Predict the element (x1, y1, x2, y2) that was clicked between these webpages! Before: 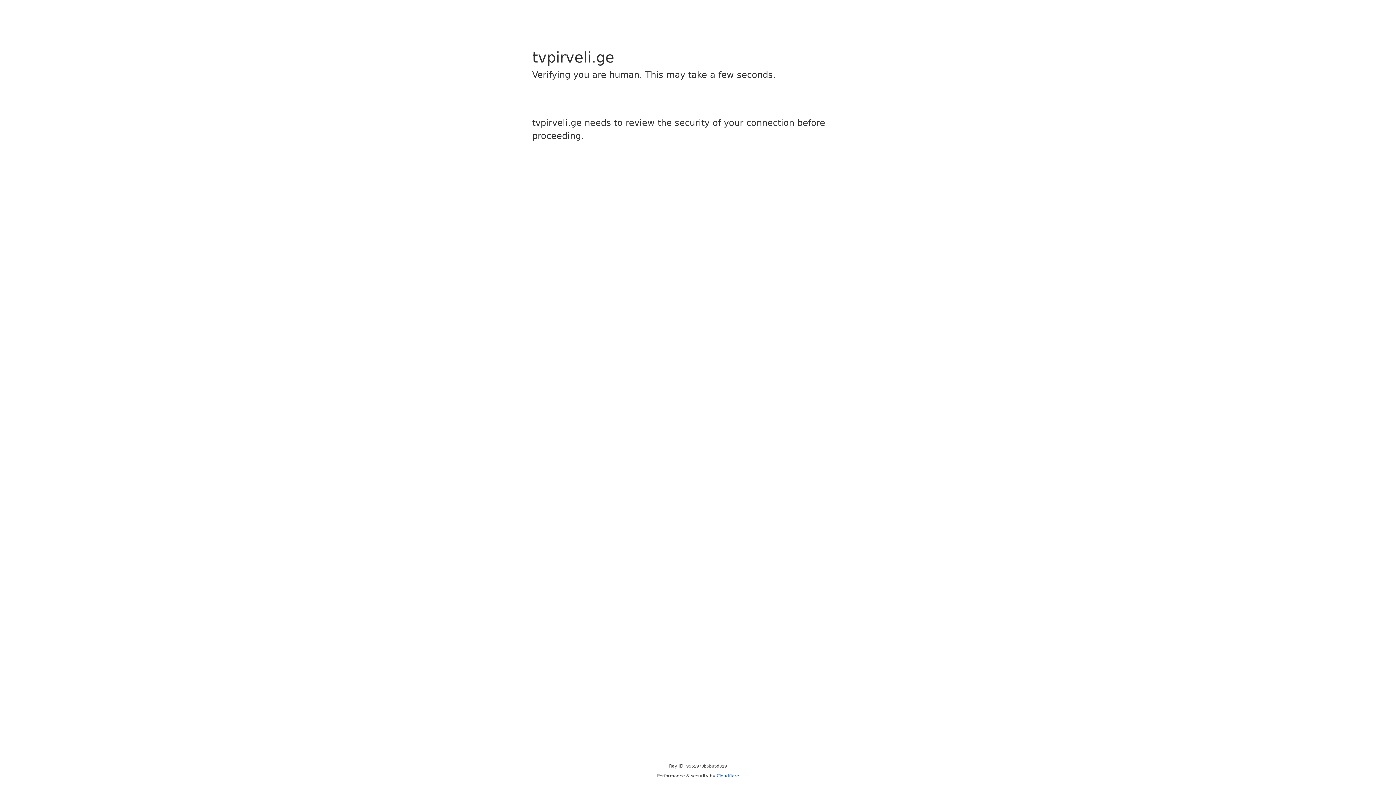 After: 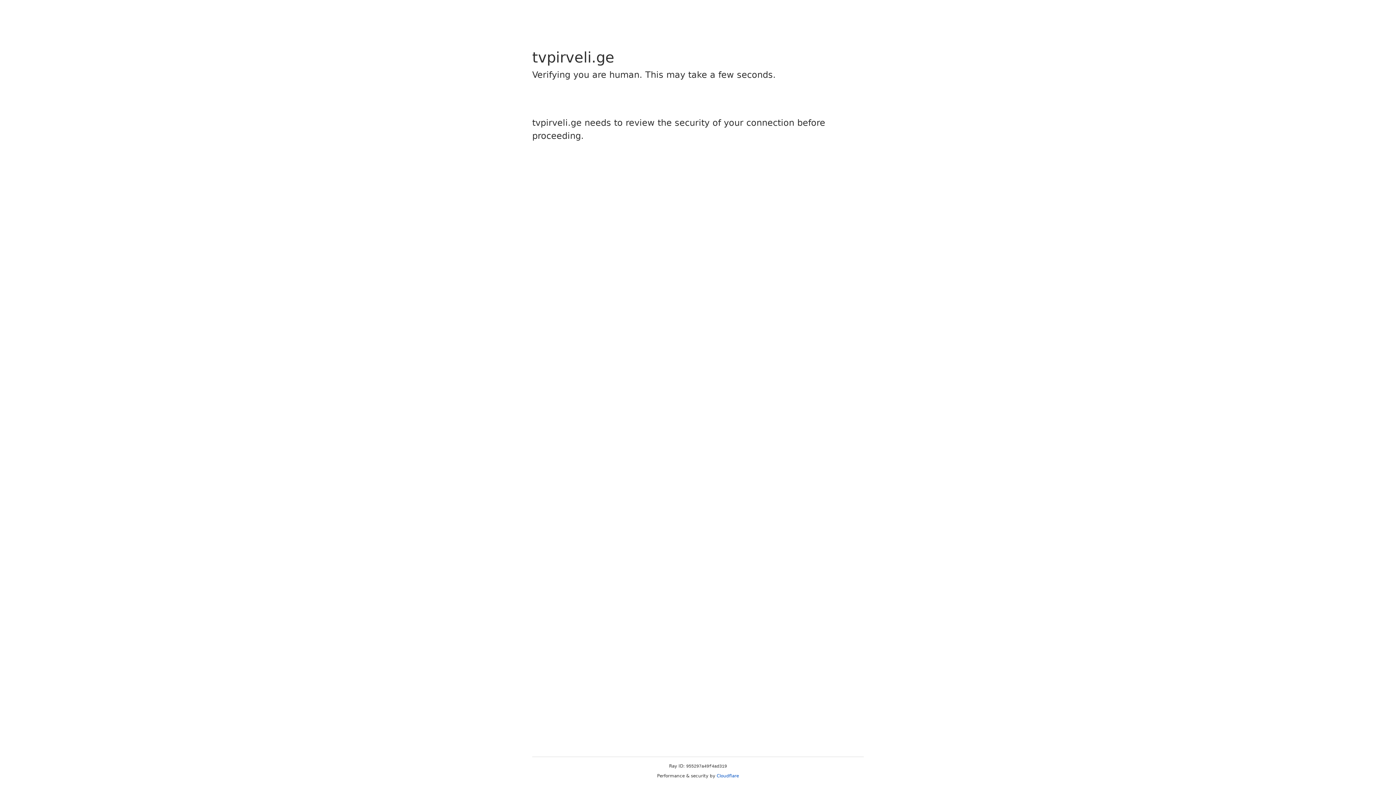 Action: bbox: (716, 773, 739, 778) label: Cloudflare